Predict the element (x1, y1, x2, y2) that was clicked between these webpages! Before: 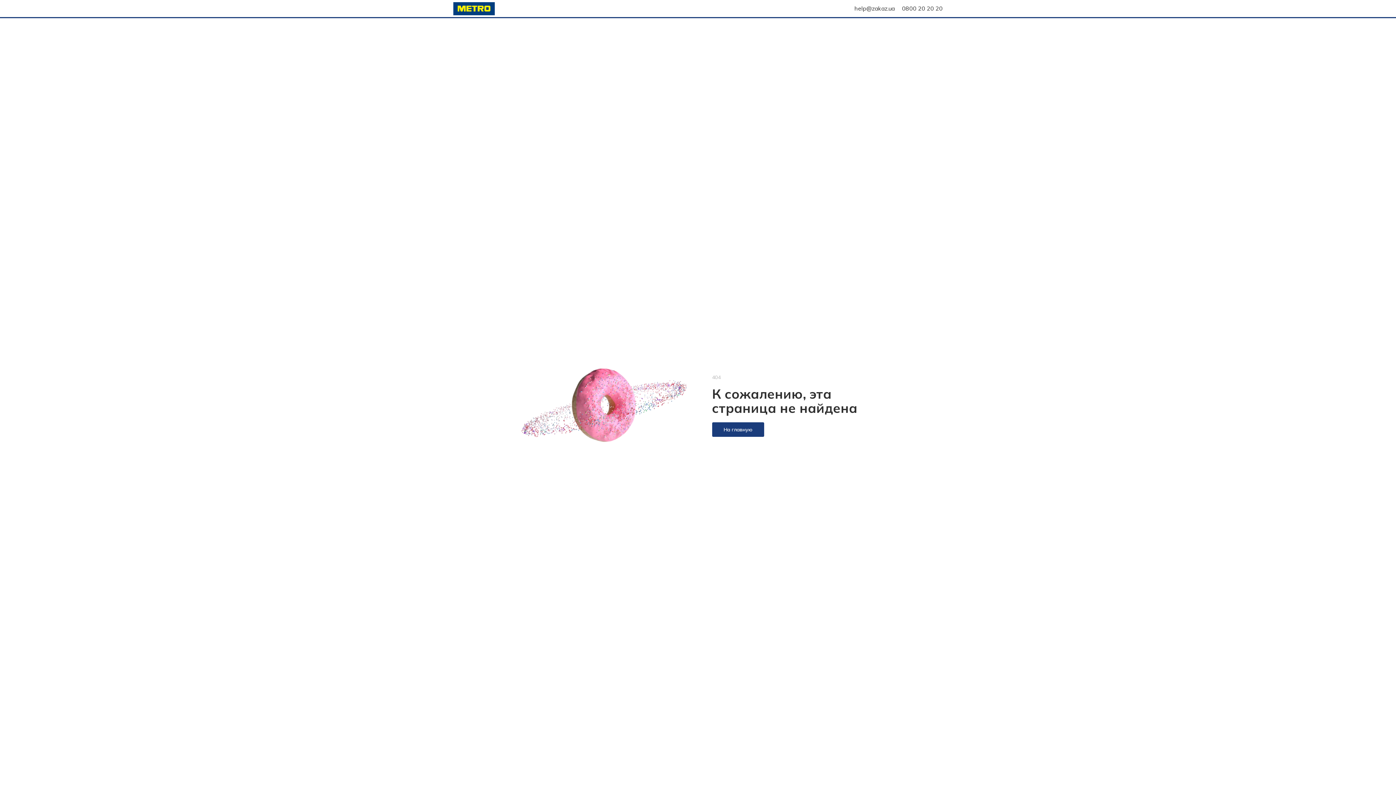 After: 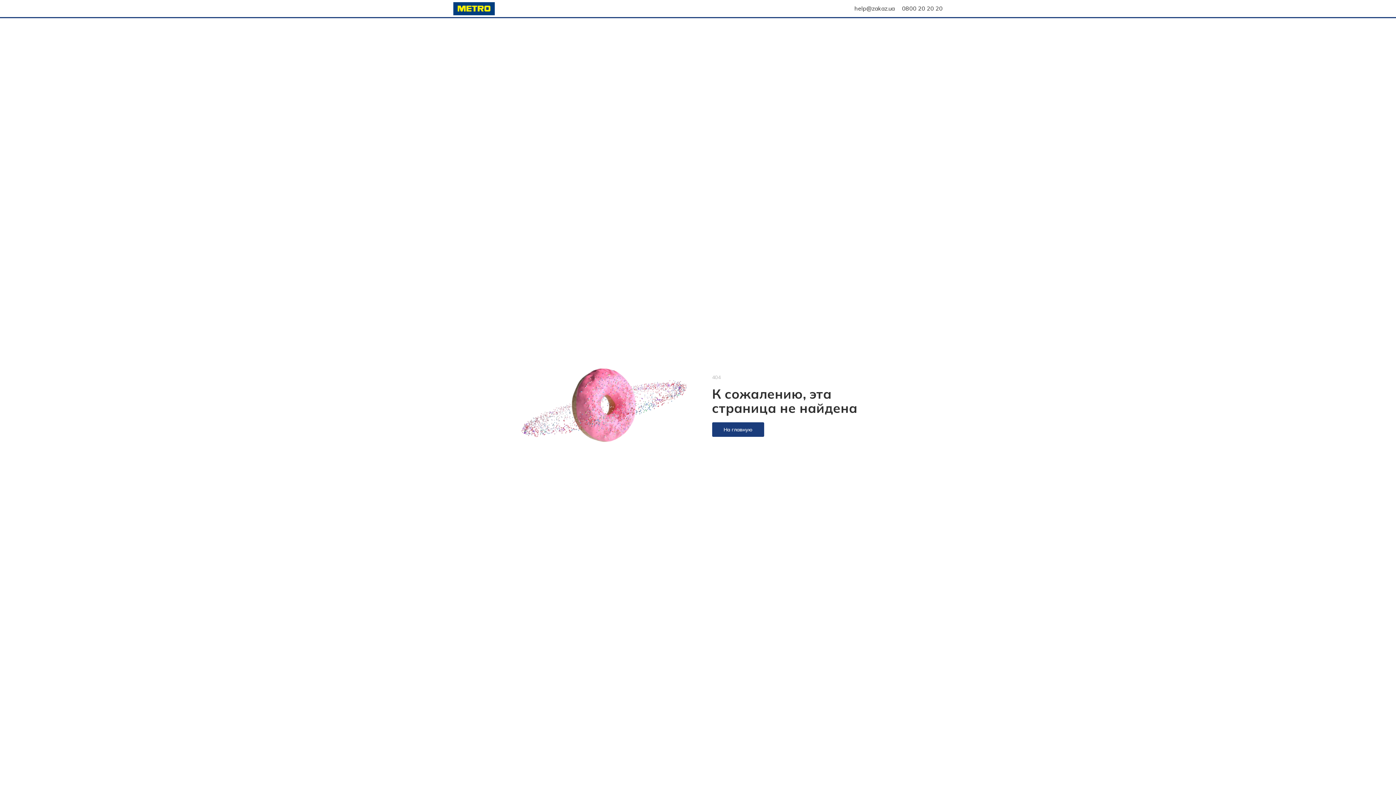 Action: bbox: (854, 4, 894, 12) label: help@zakaz.ua